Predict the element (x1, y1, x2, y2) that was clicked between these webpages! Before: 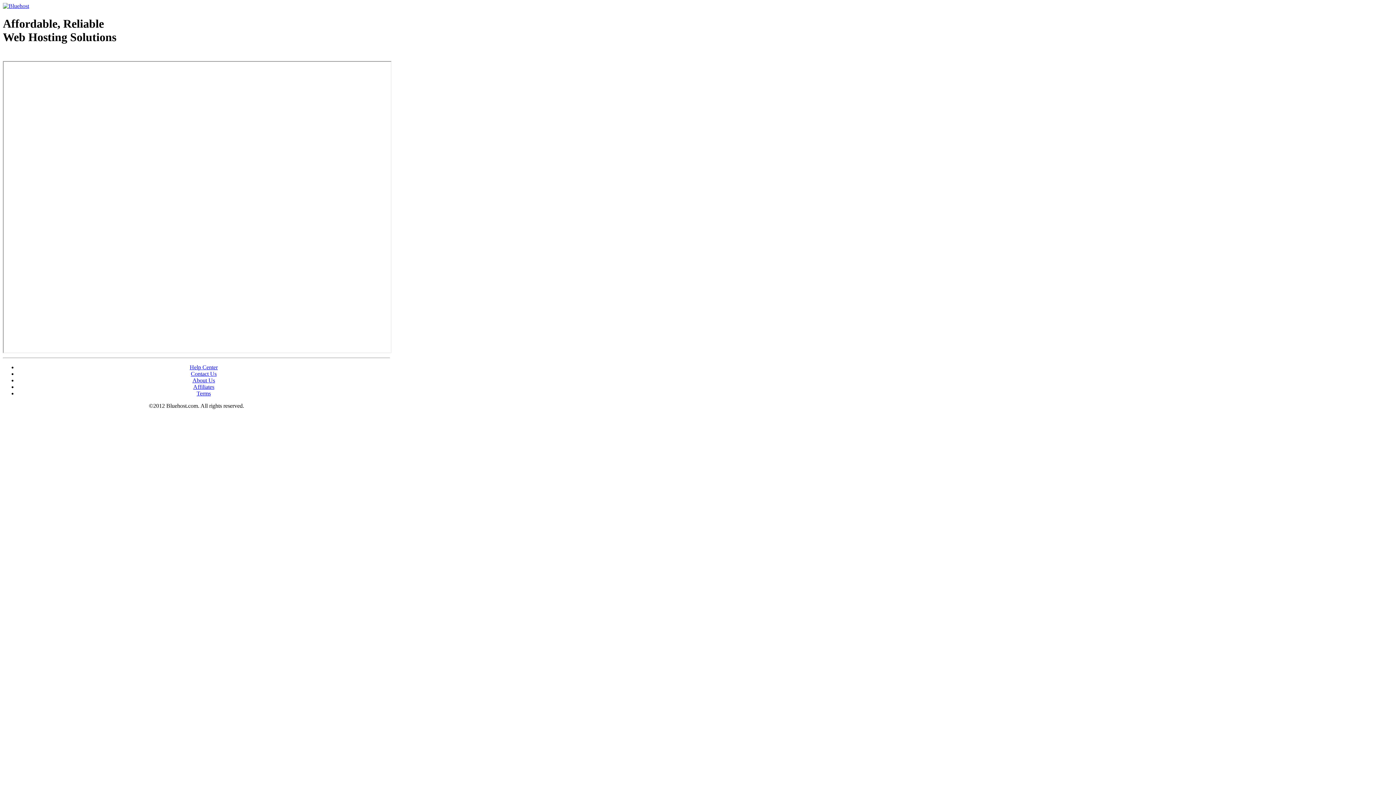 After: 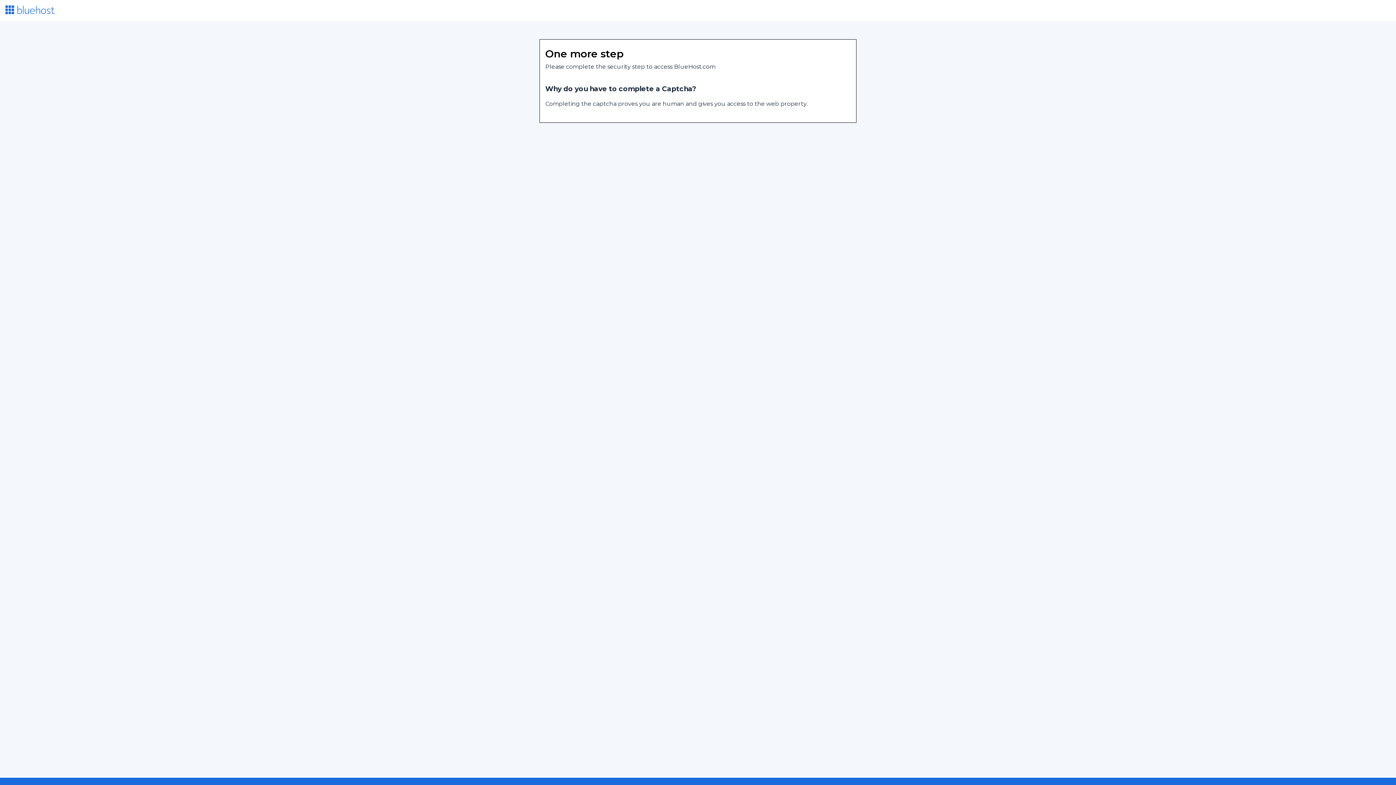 Action: bbox: (192, 377, 215, 383) label: About Us